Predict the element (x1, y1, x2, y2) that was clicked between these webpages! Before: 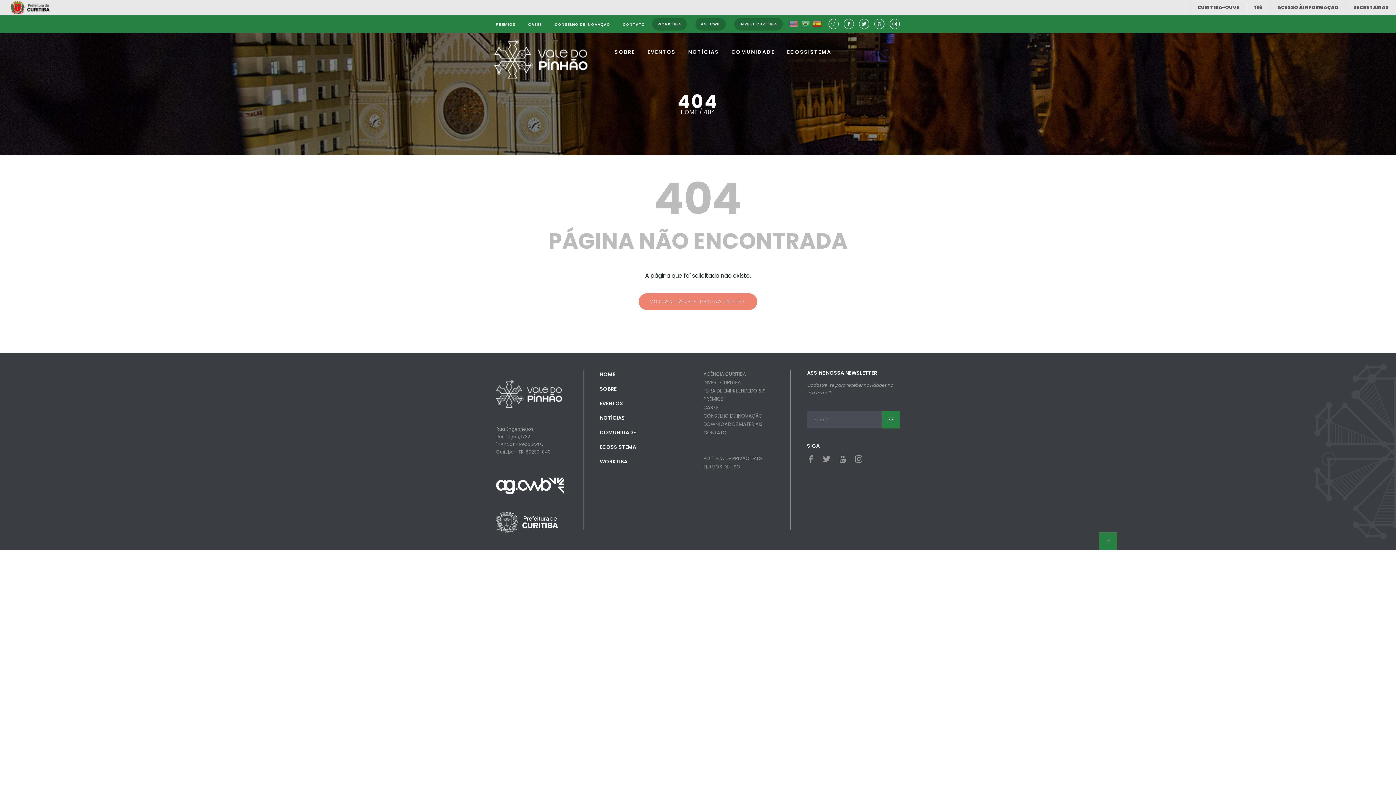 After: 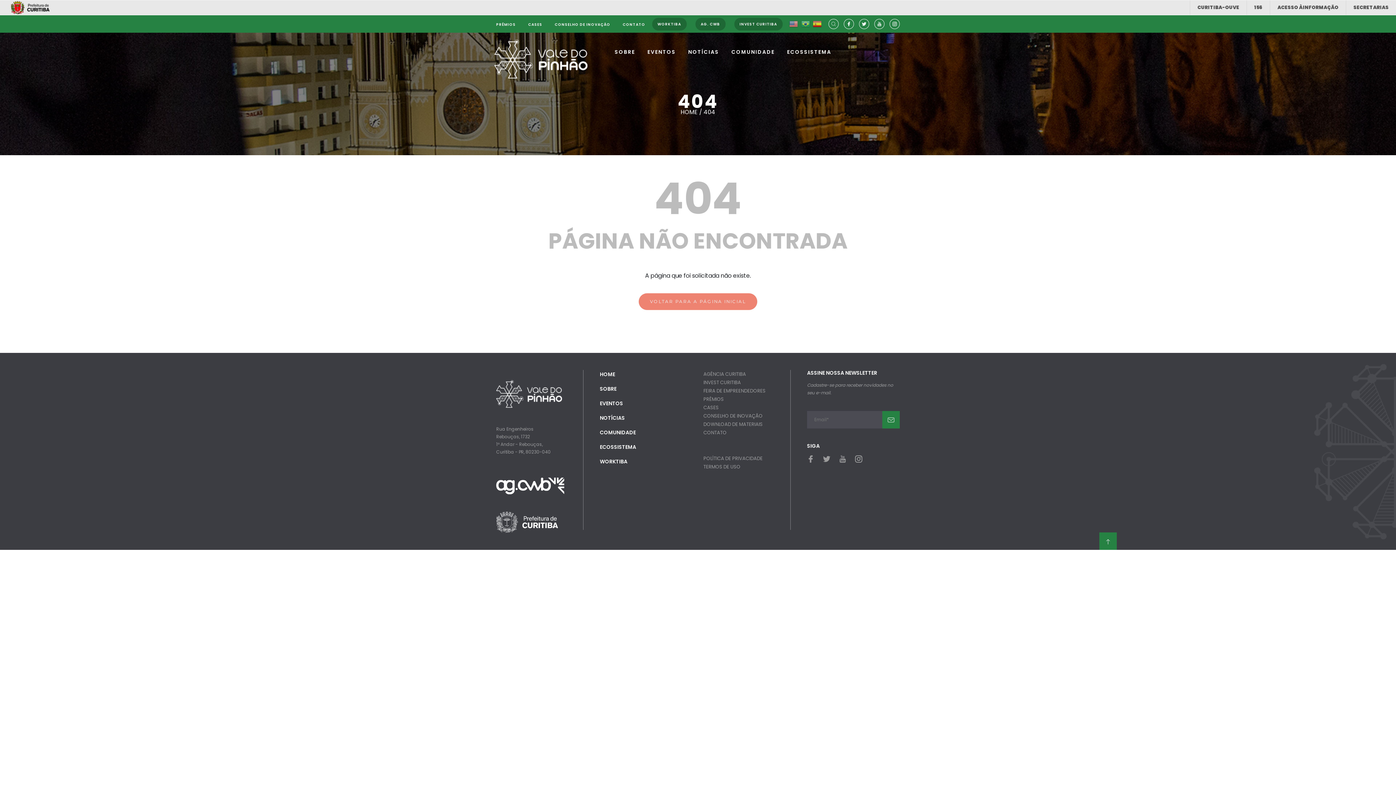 Action: bbox: (496, 511, 589, 533)